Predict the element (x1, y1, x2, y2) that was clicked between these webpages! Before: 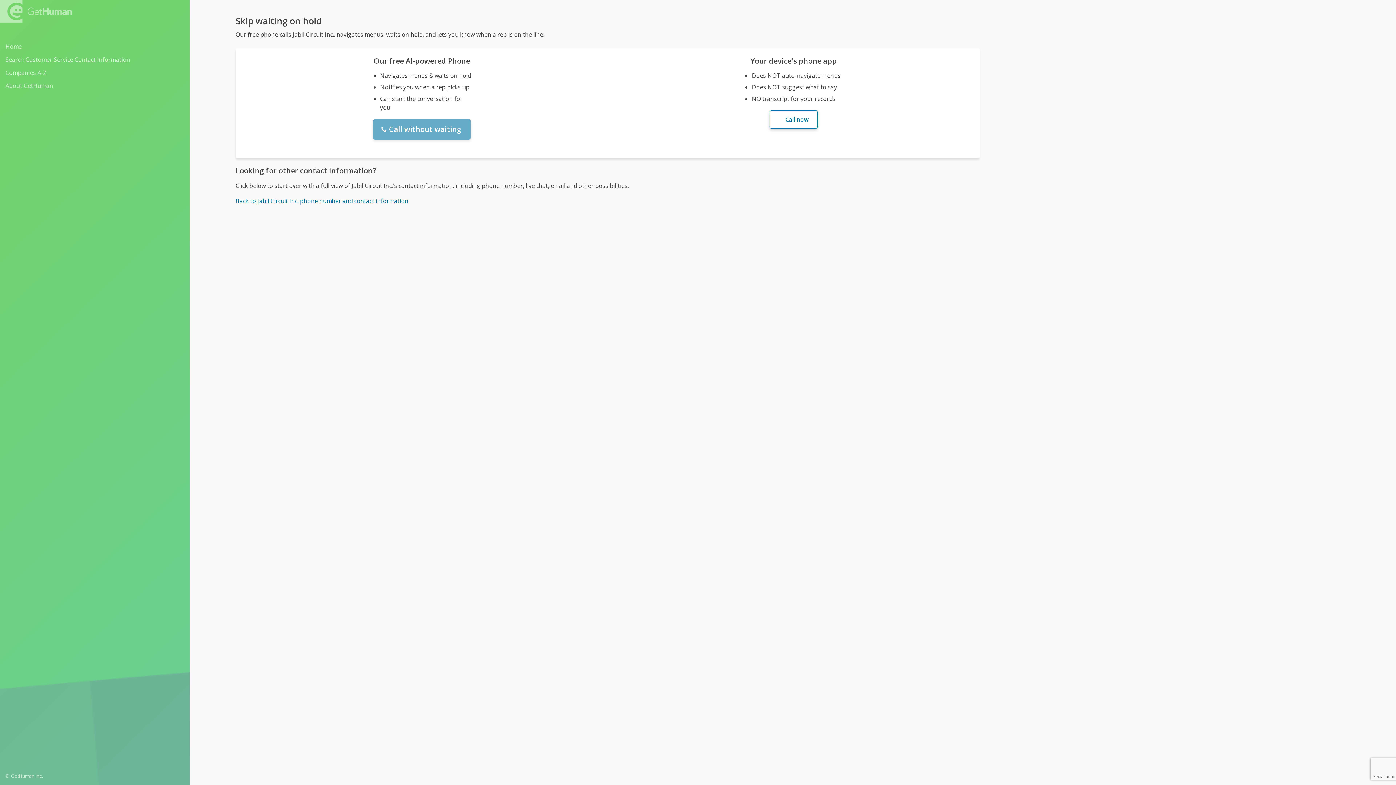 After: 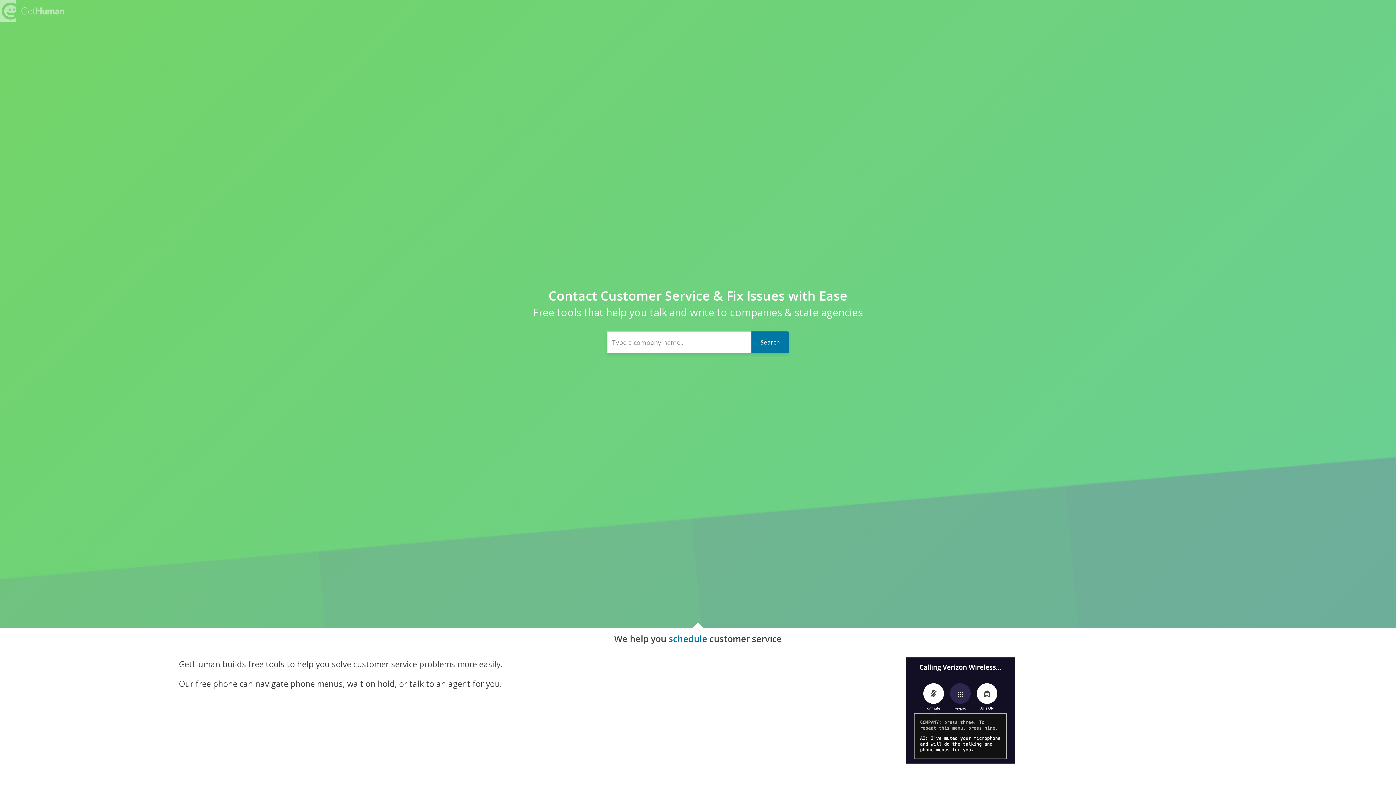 Action: bbox: (0, 0, 72, 22)